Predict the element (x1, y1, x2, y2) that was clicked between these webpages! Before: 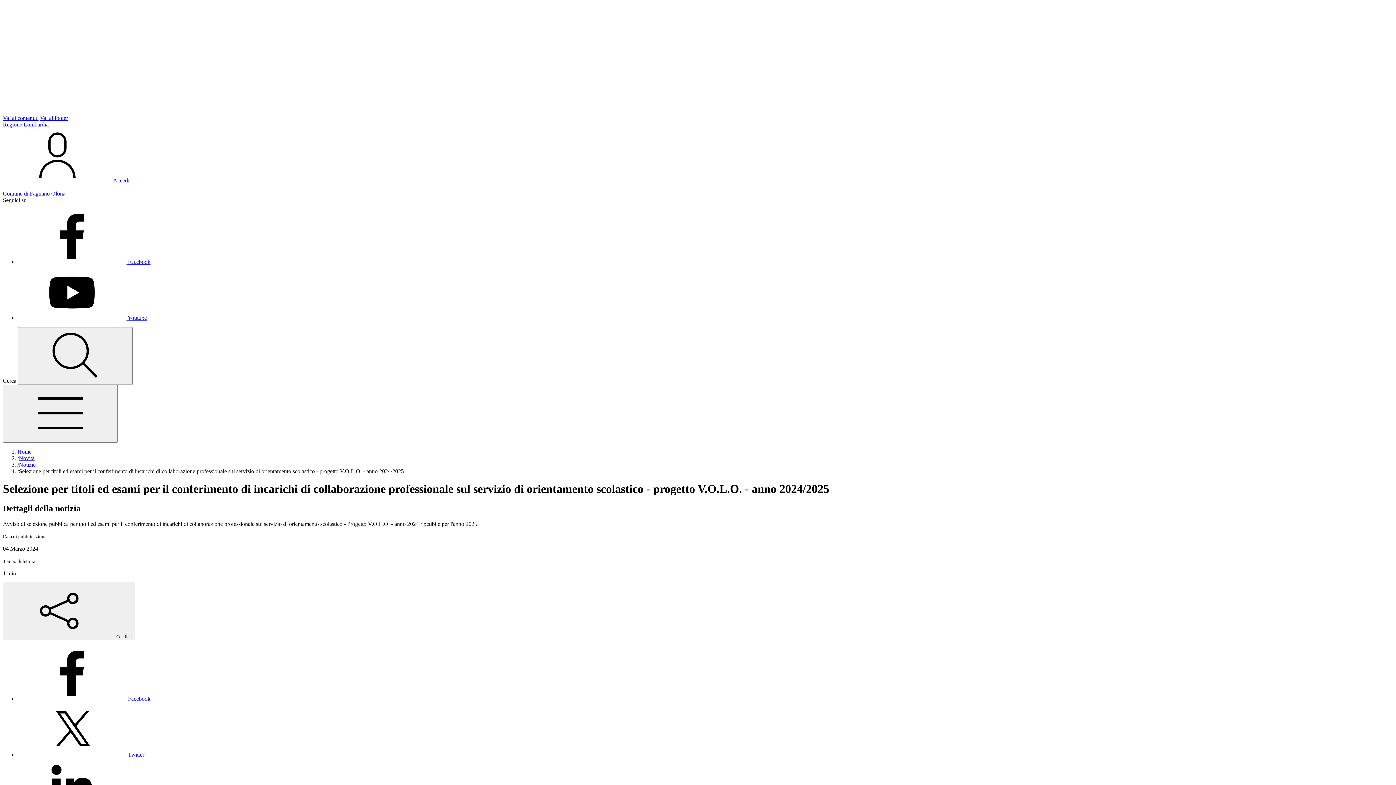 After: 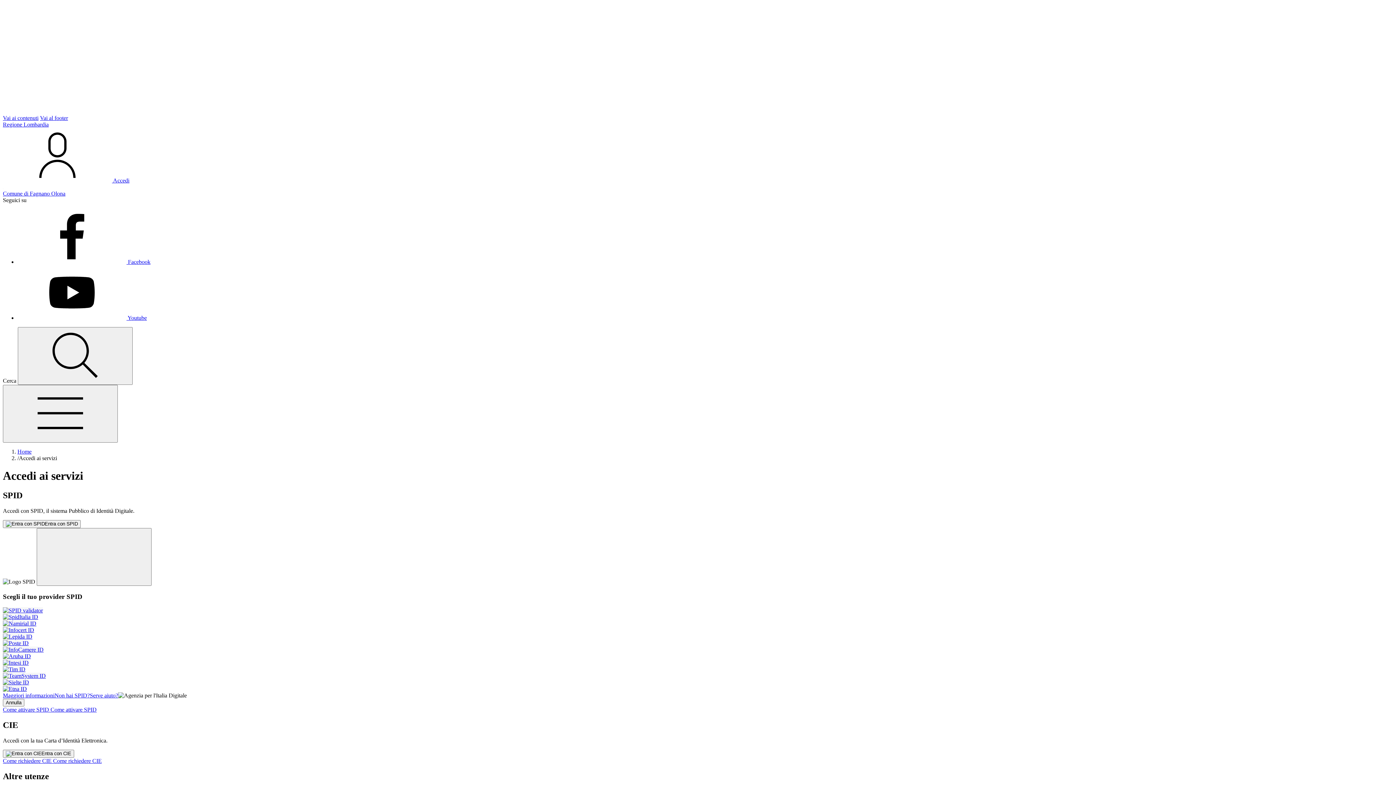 Action: label: Accedi bbox: (2, 177, 129, 183)